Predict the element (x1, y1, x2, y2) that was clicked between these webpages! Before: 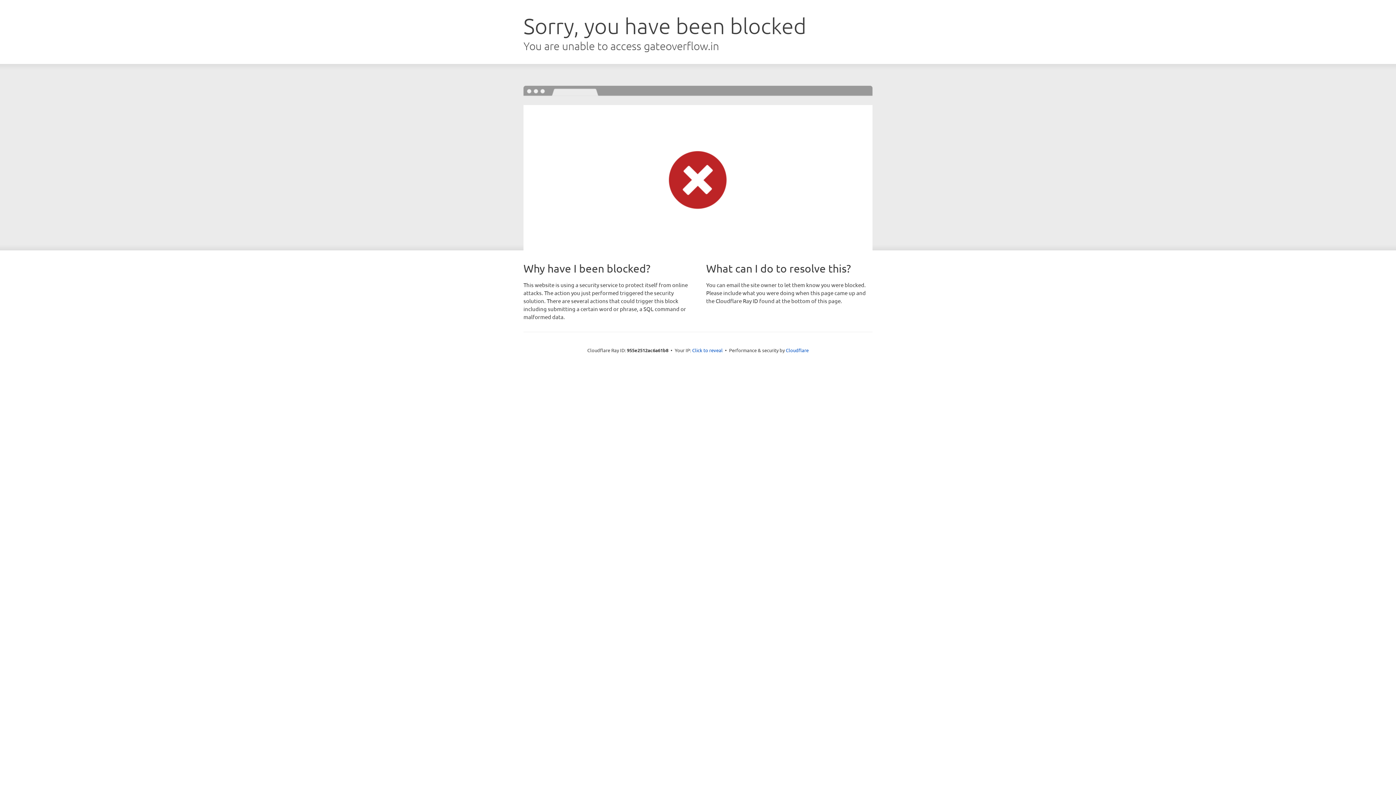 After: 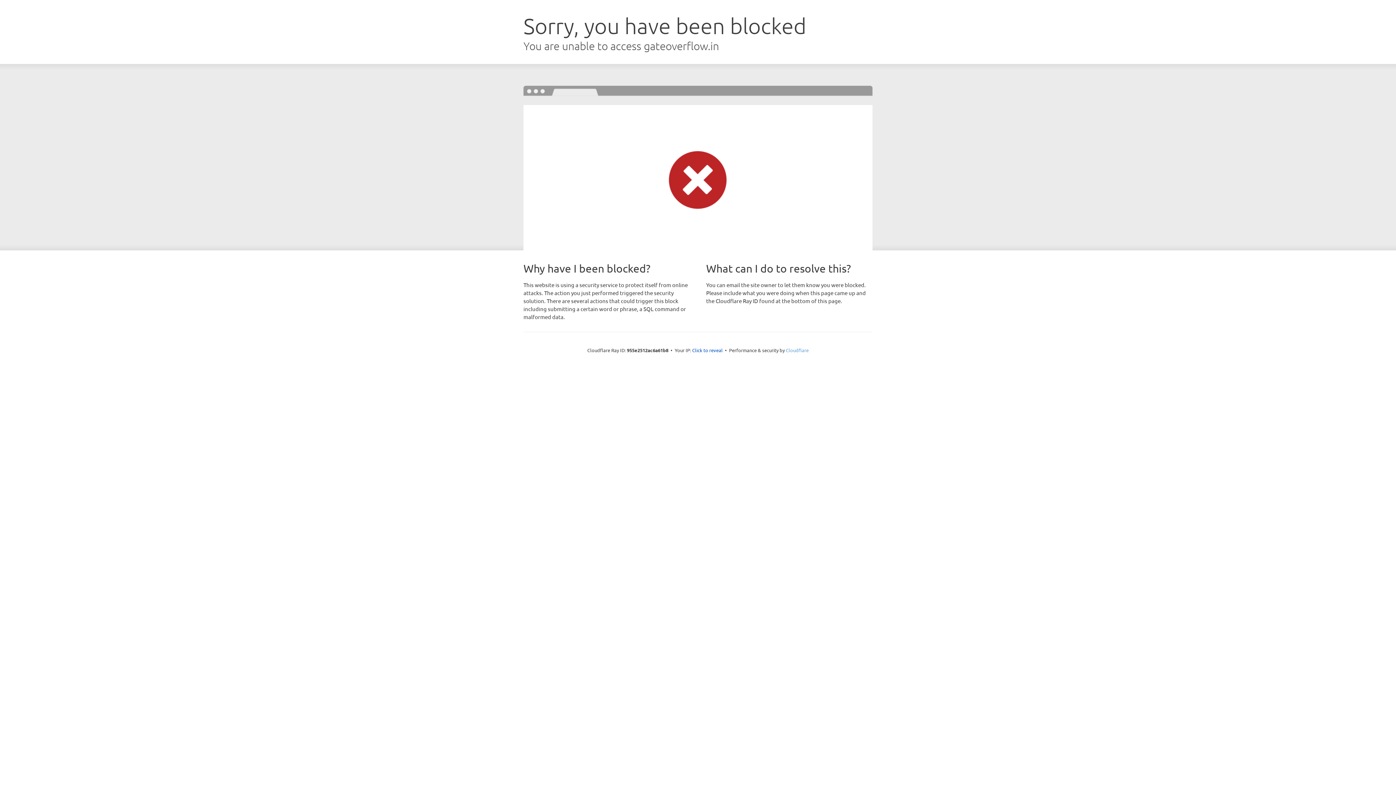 Action: bbox: (786, 347, 808, 353) label: Cloudflare